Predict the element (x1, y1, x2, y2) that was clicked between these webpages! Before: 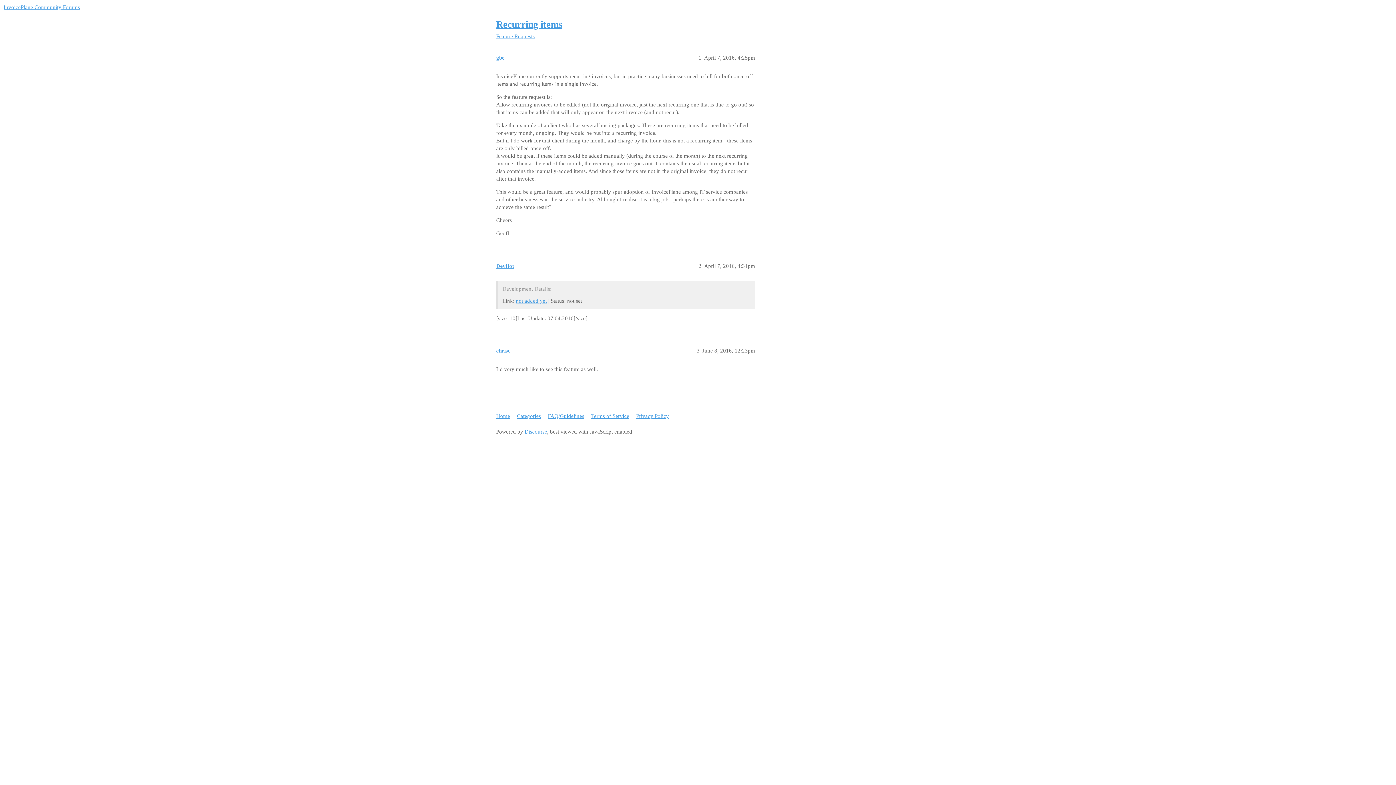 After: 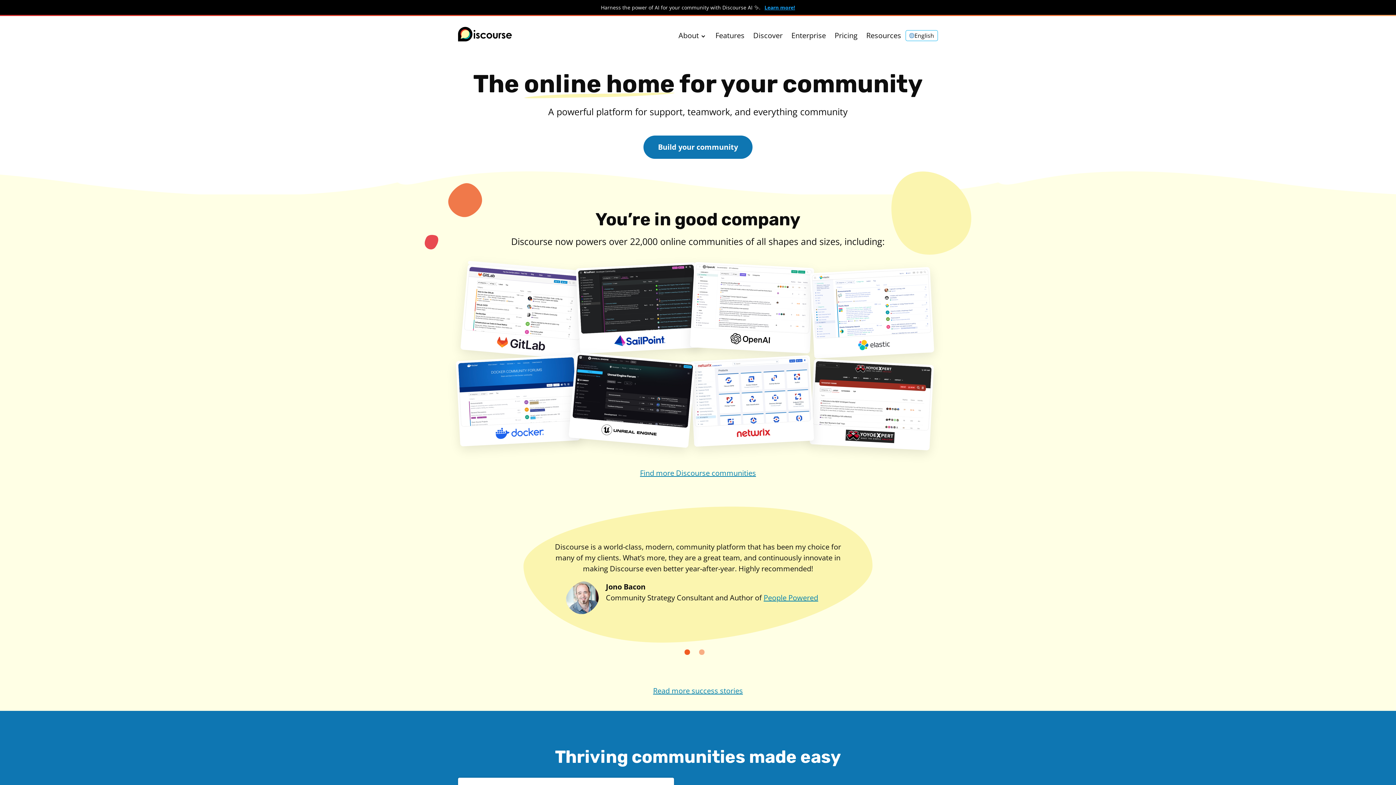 Action: bbox: (524, 429, 547, 434) label: Discourse